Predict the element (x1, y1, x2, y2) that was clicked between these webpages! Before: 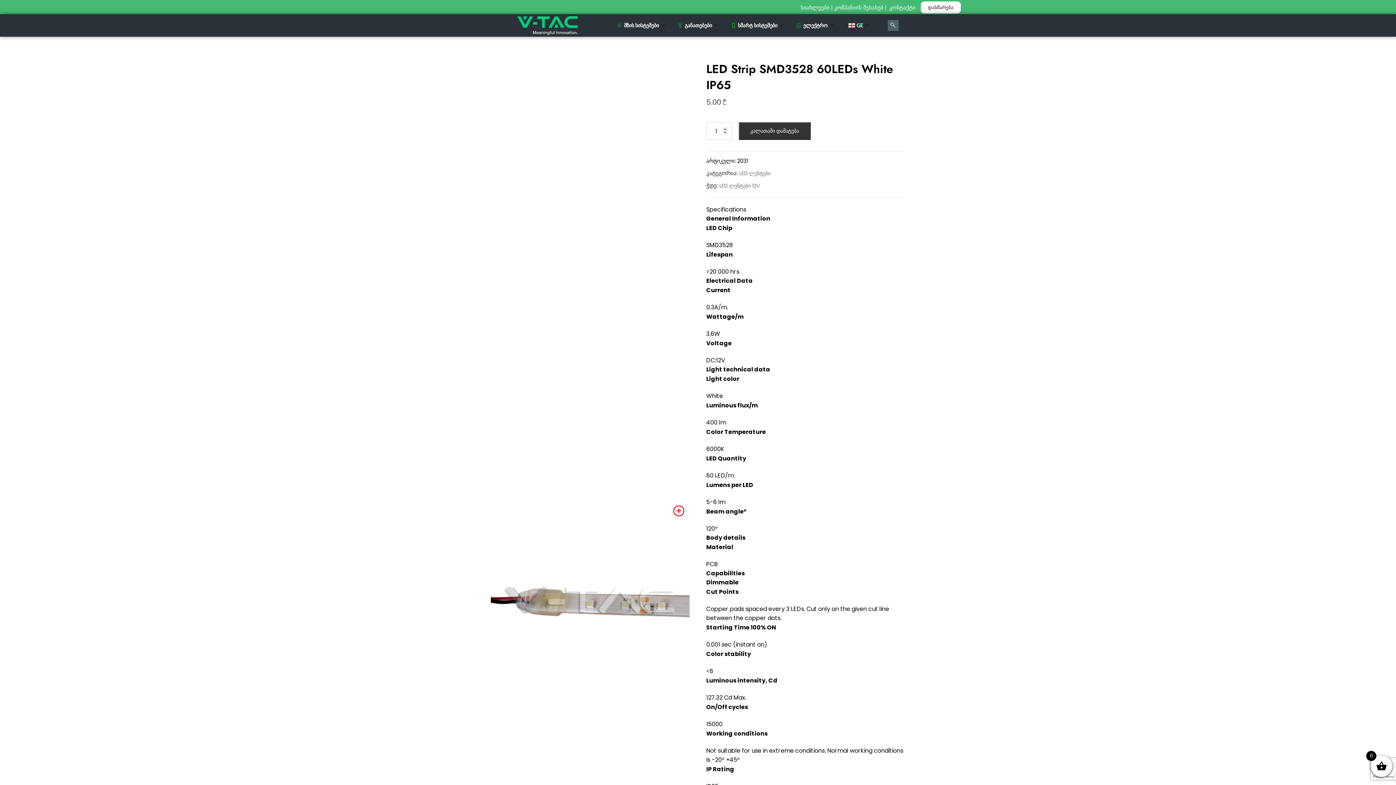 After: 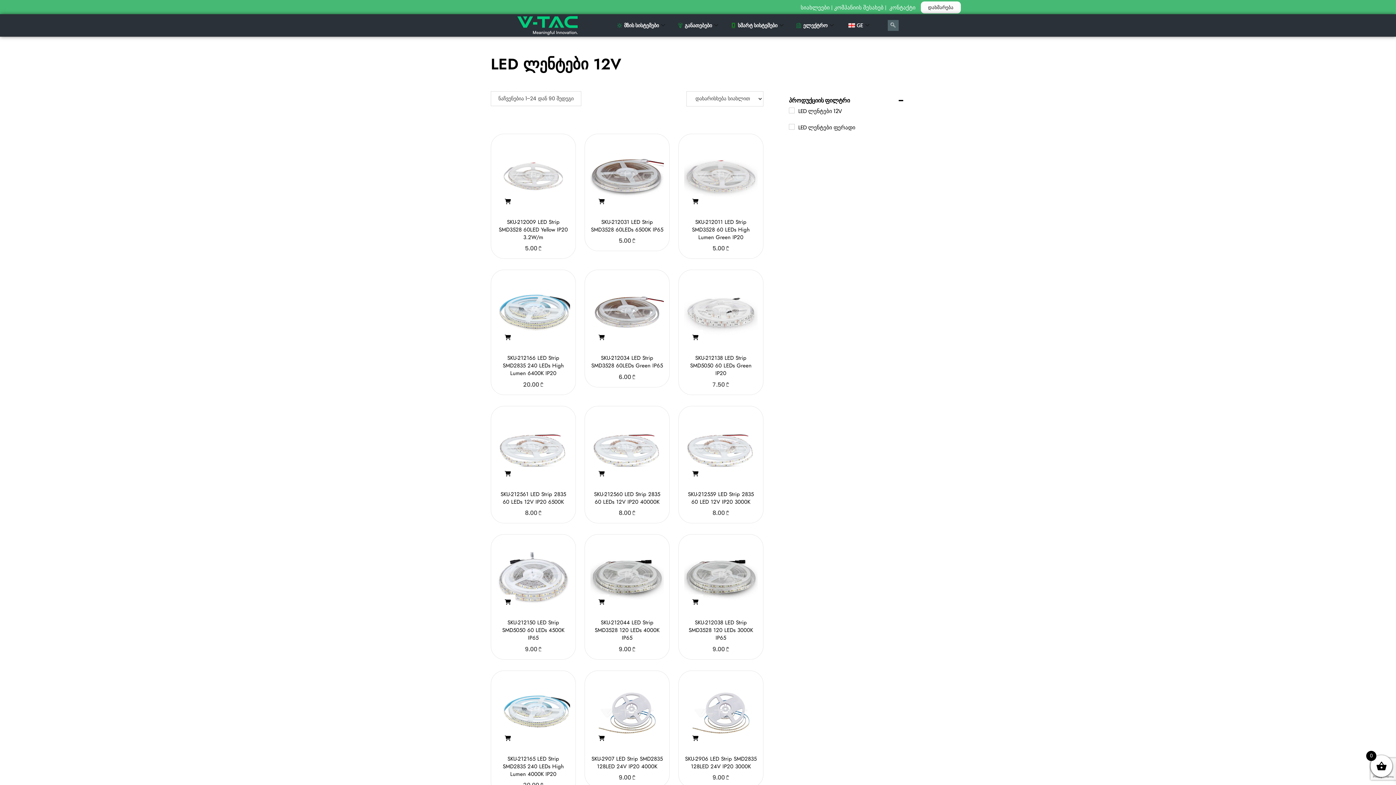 Action: label: LED ლენტები 12V bbox: (719, 181, 759, 189)